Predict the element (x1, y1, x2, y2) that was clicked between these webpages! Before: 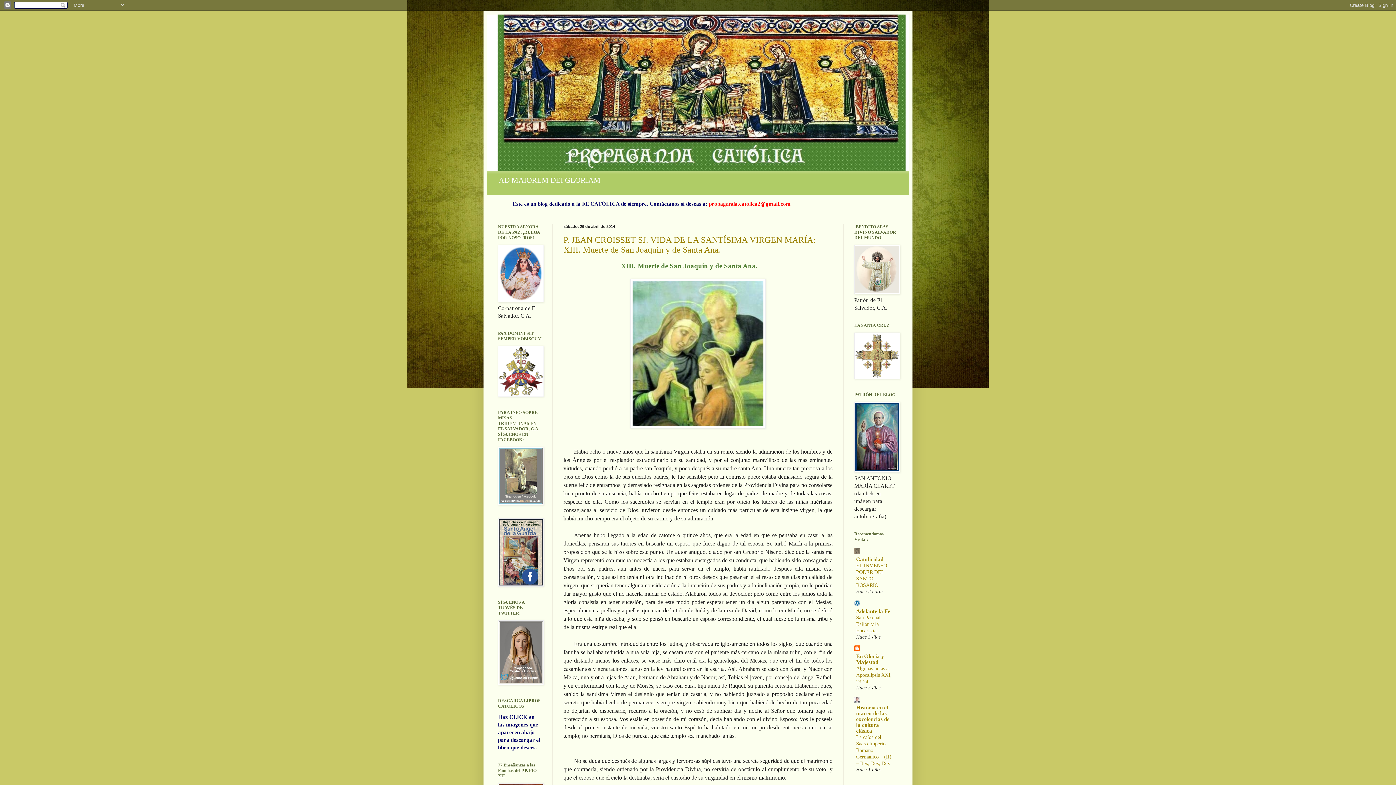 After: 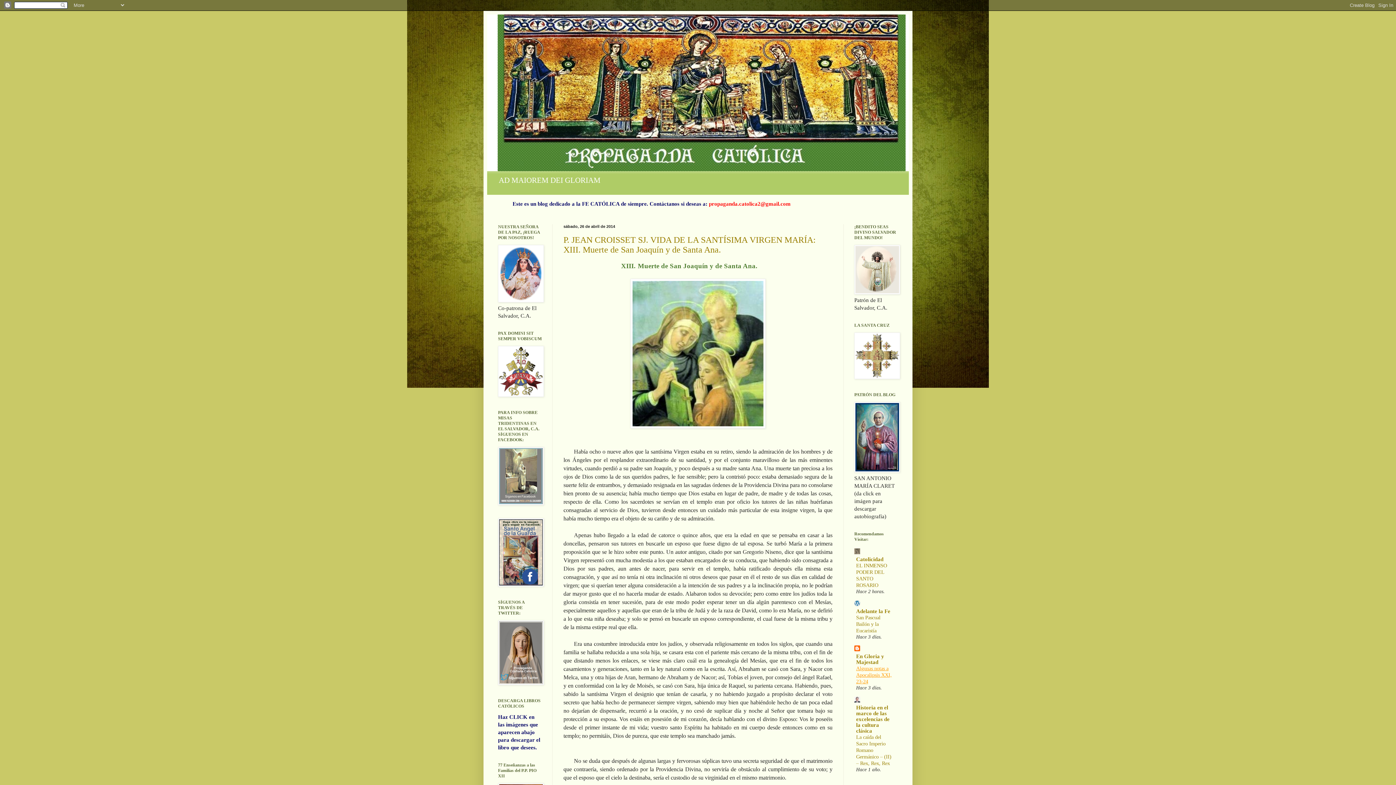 Action: bbox: (856, 665, 892, 684) label: Algunas notas a Apocalipsis XXI, 23-24